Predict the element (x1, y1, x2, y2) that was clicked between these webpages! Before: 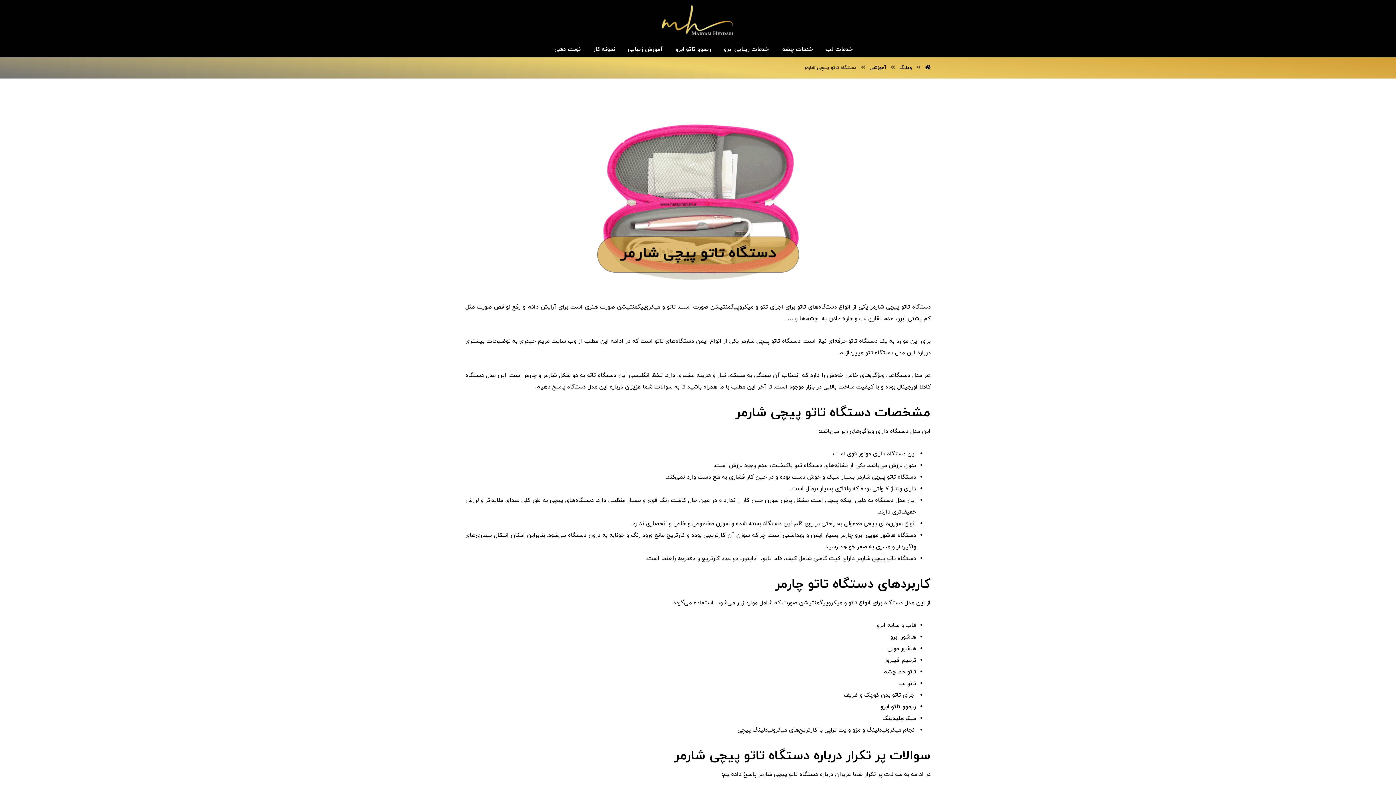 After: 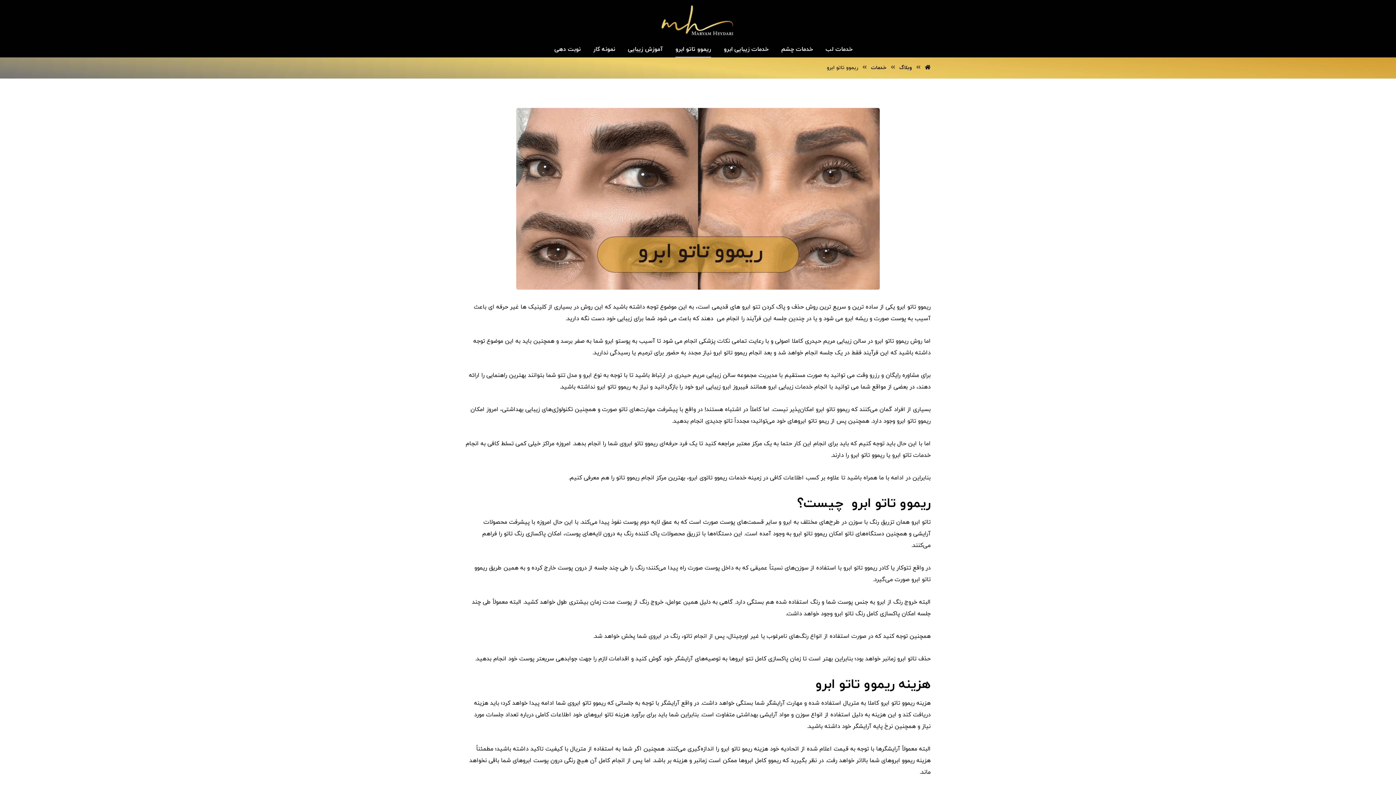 Action: label: ریموو تاتو ابرو bbox: (880, 703, 916, 711)